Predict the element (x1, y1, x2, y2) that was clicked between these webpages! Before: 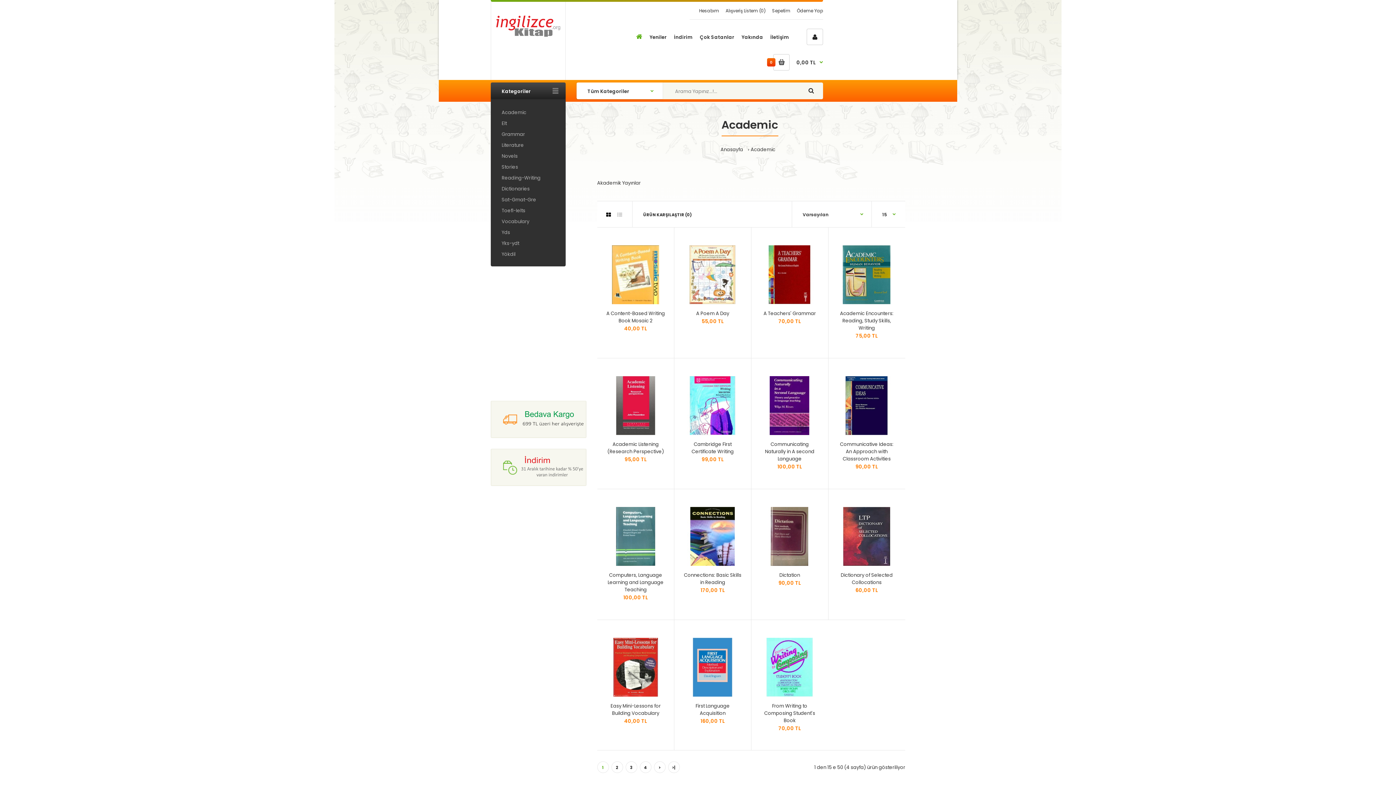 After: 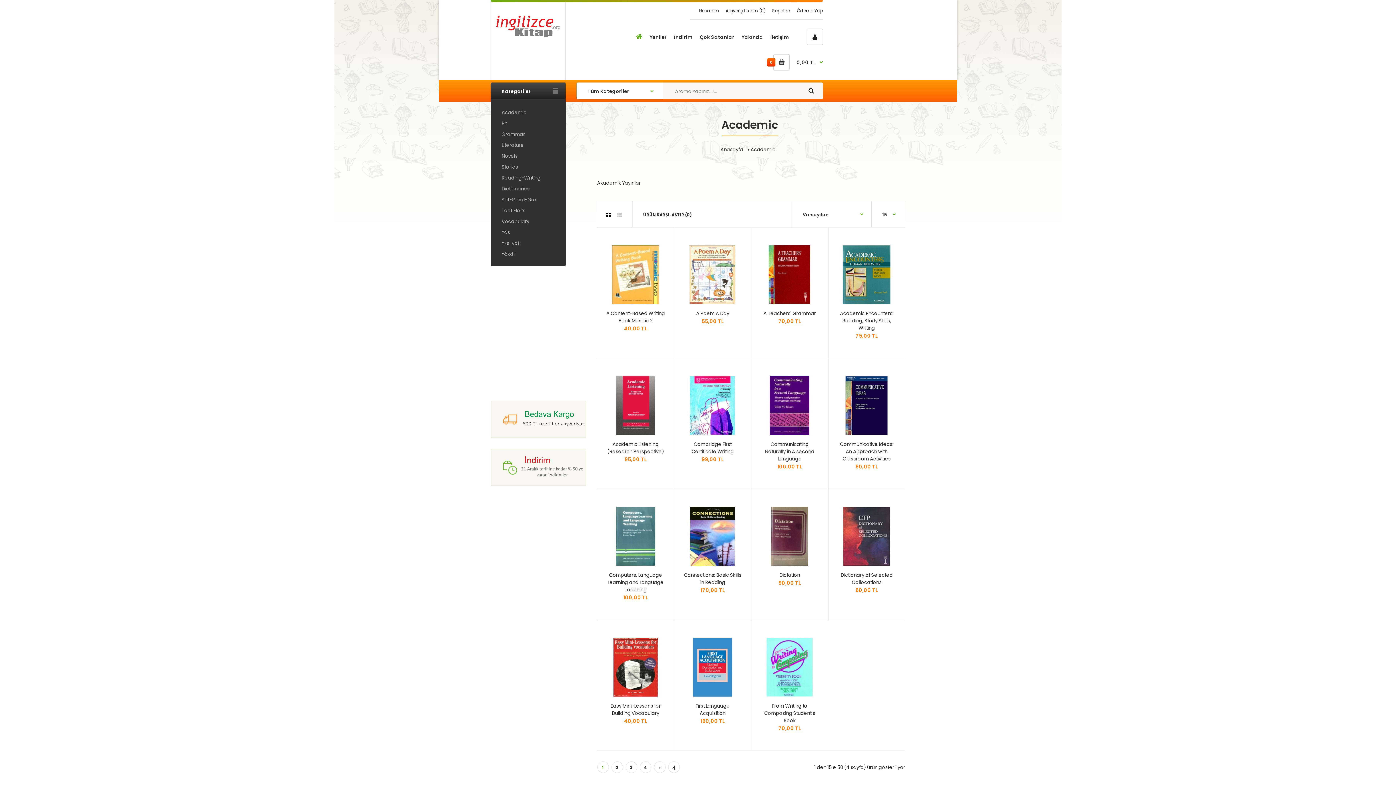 Action: bbox: (750, 146, 775, 153) label: Academic